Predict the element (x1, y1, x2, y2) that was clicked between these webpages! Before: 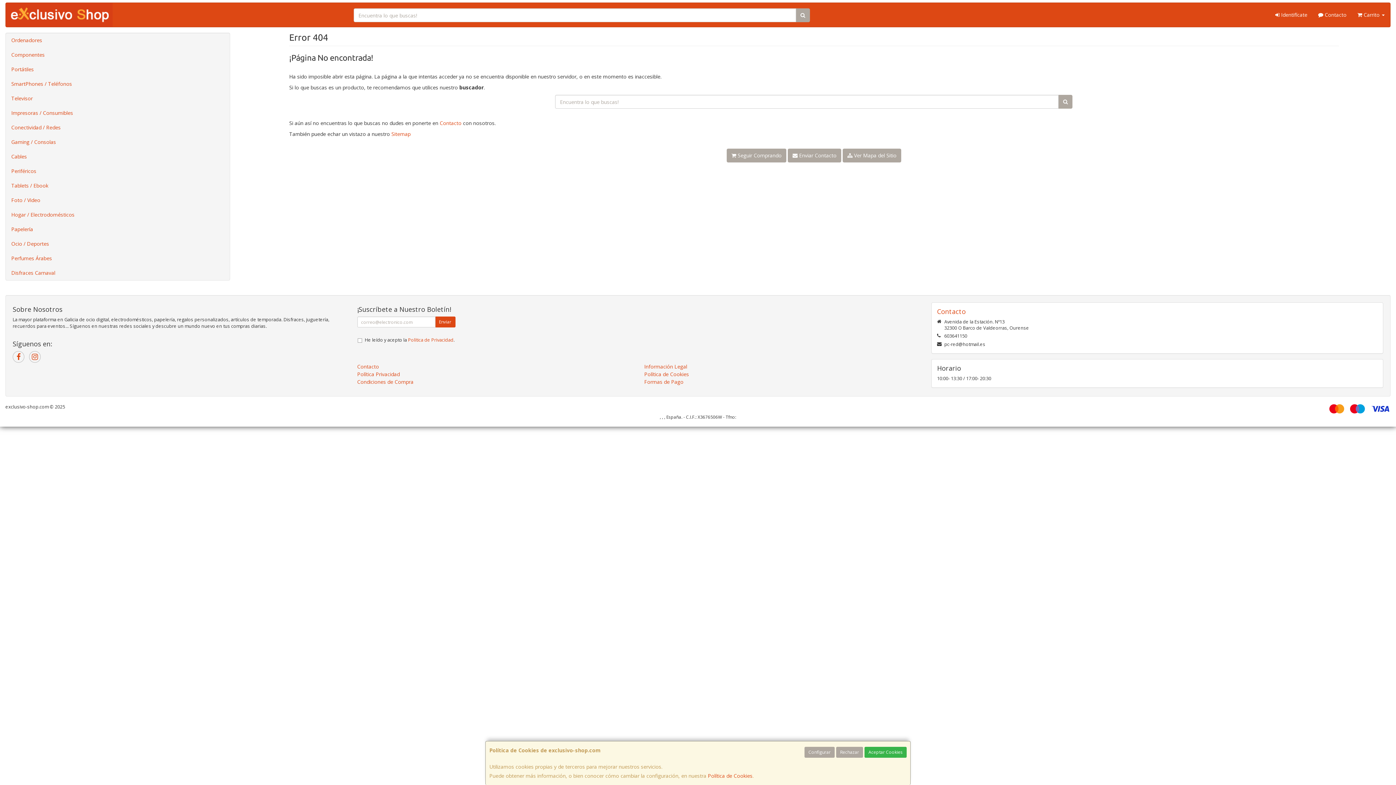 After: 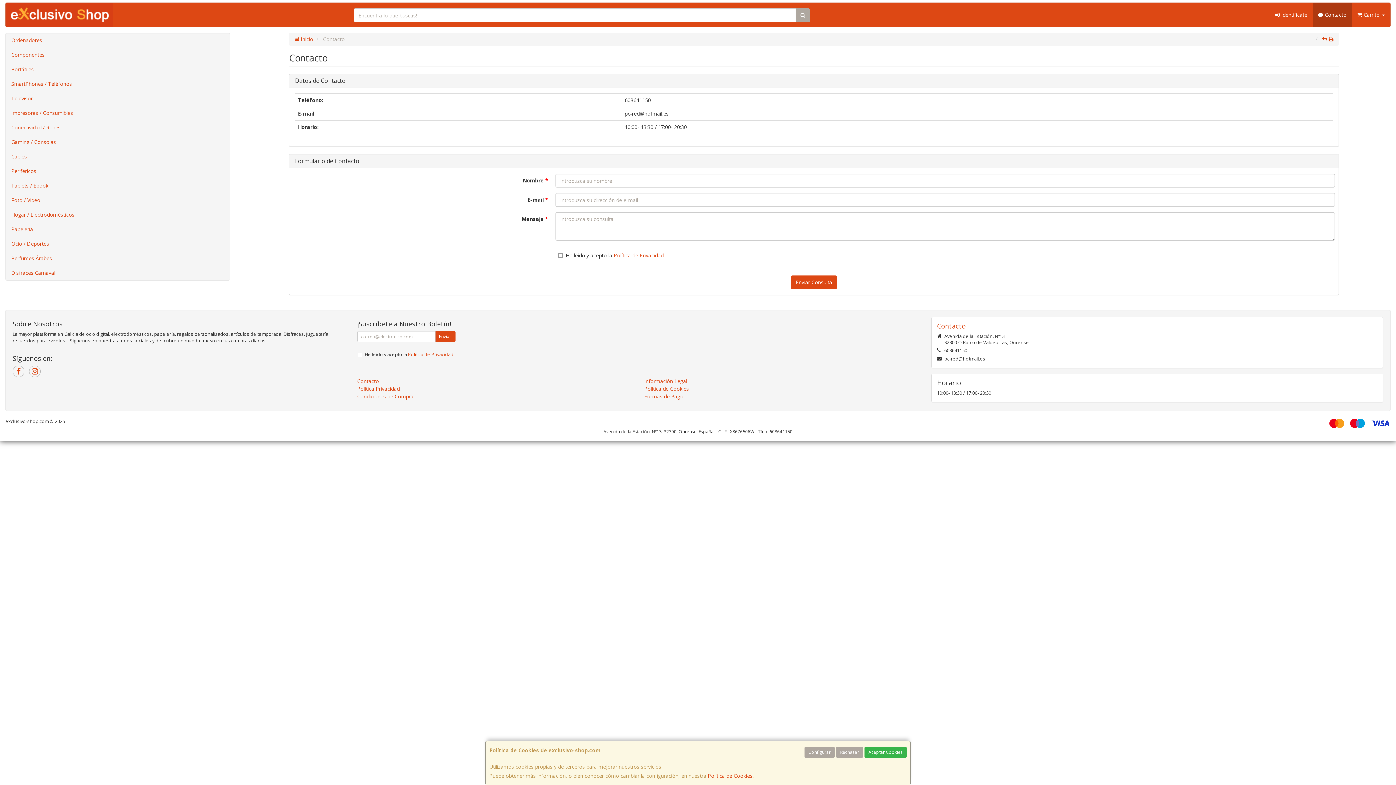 Action: label: Contacto bbox: (357, 363, 379, 370)